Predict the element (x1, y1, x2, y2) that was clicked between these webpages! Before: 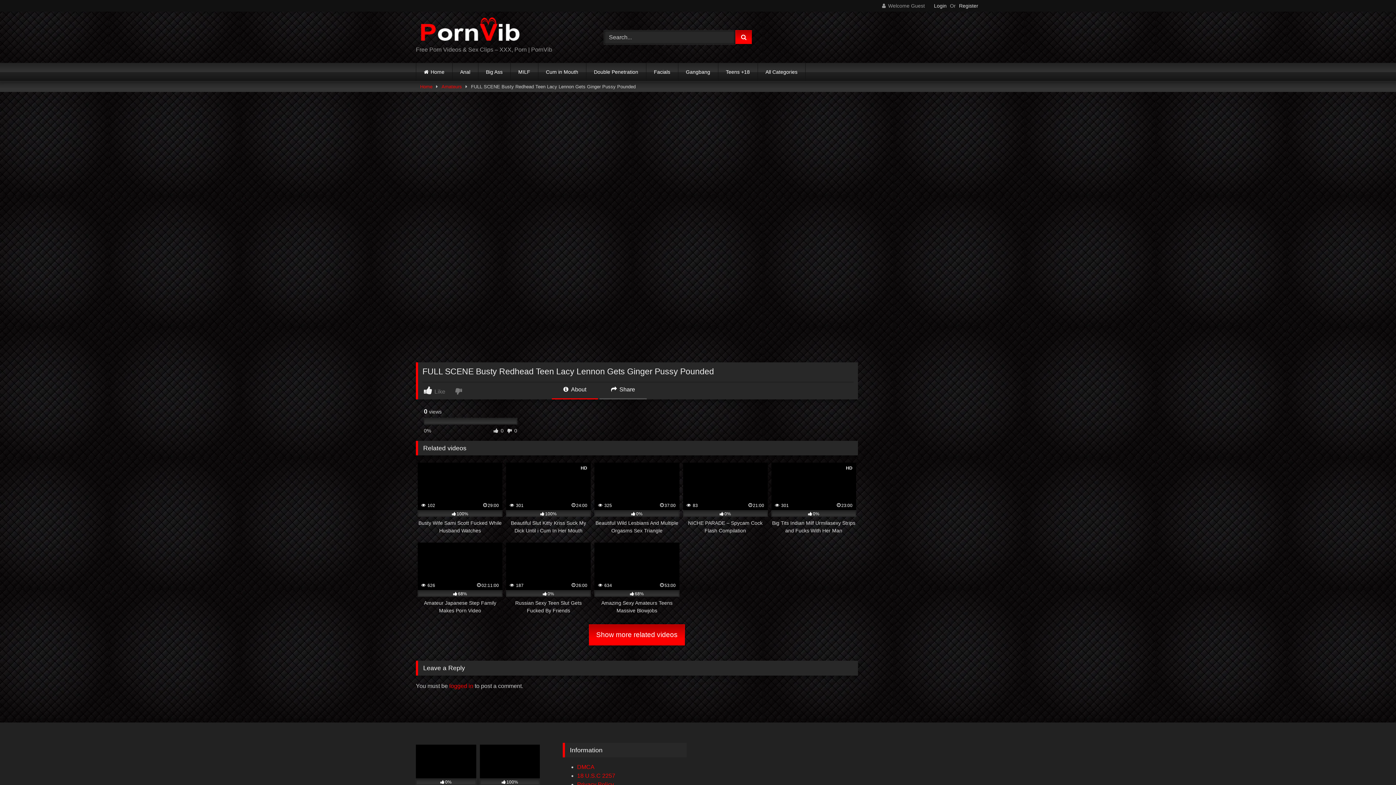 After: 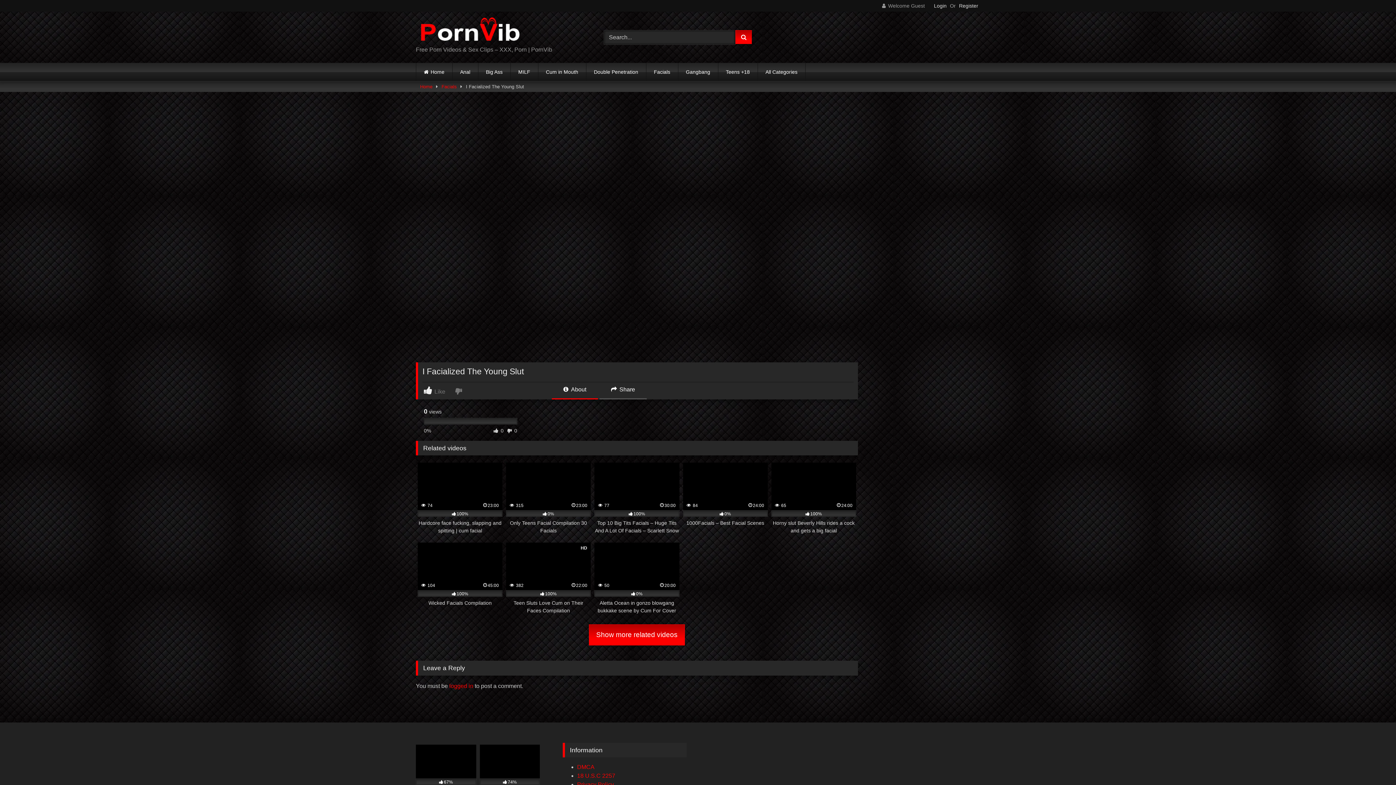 Action: bbox: (479, 745, 540, 785) label: 100%